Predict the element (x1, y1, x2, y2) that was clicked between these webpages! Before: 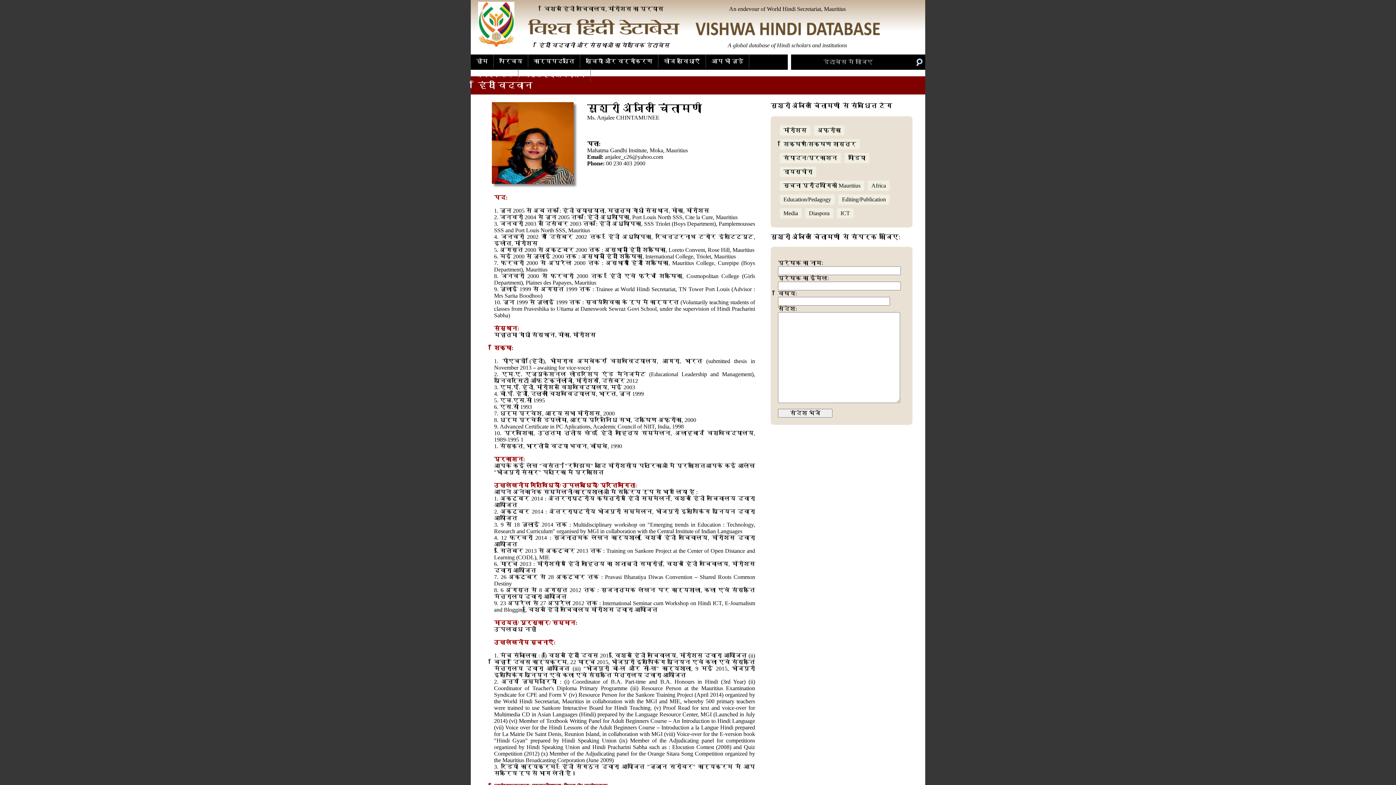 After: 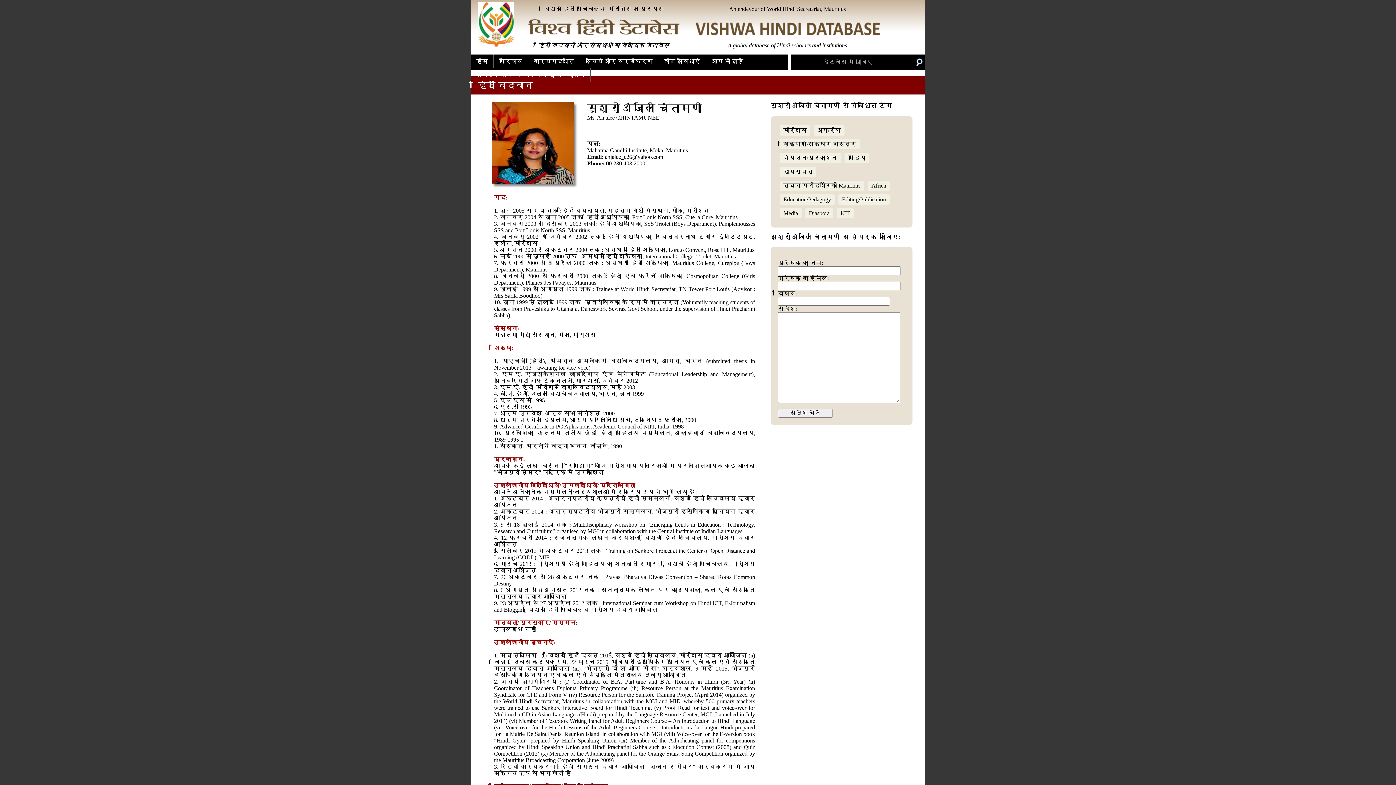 Action: bbox: (658, 54, 705, 68) label: खोज सुविधाएँ